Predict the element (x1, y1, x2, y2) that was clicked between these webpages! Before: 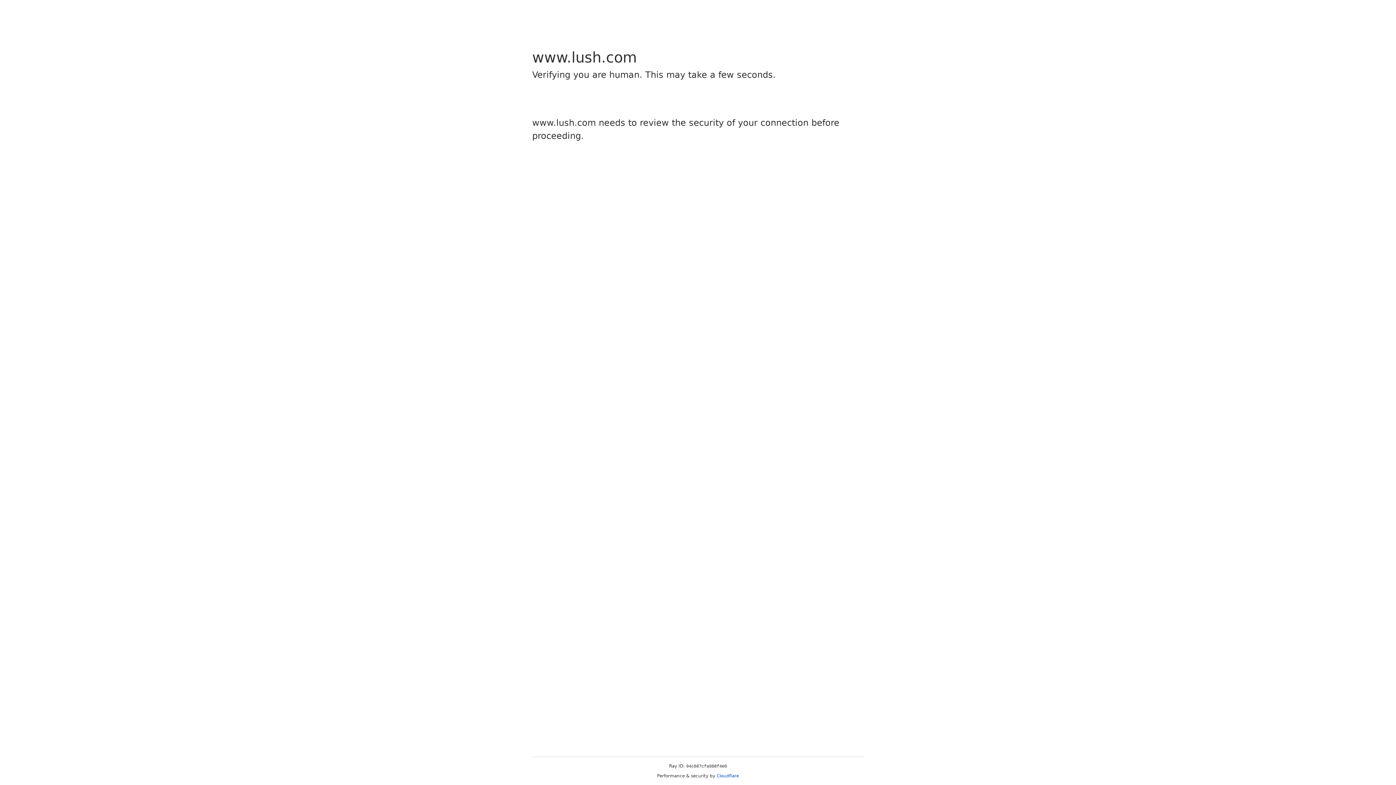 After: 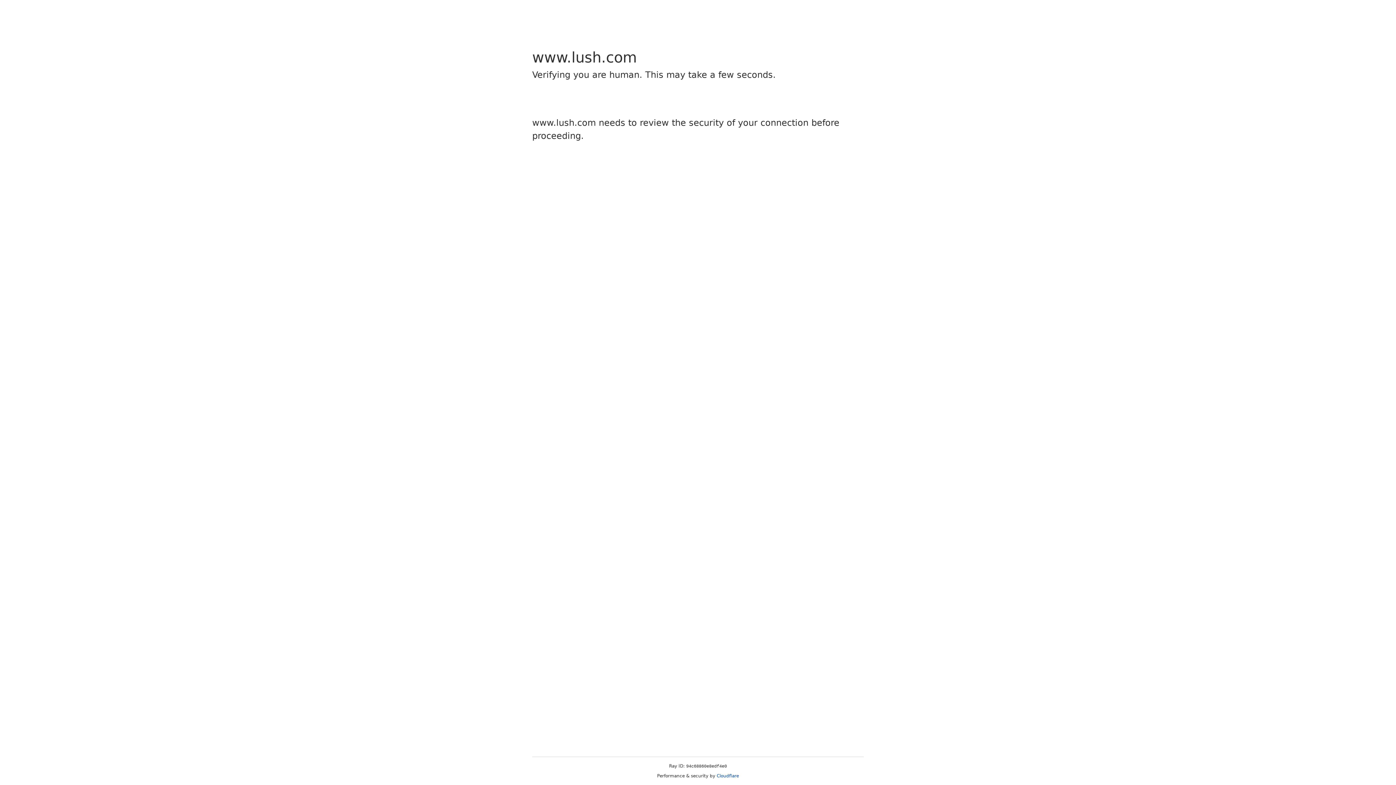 Action: label: Cloudflare bbox: (716, 773, 739, 778)